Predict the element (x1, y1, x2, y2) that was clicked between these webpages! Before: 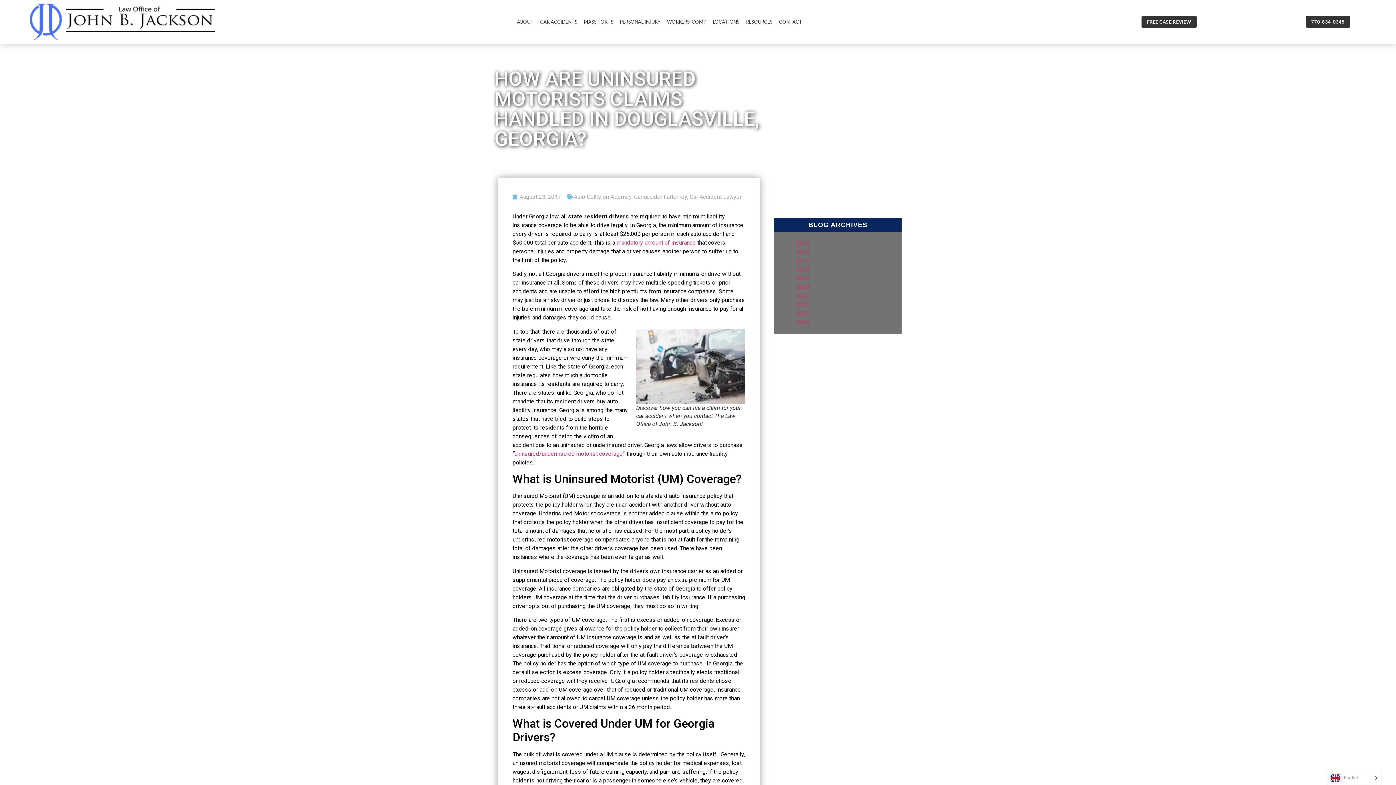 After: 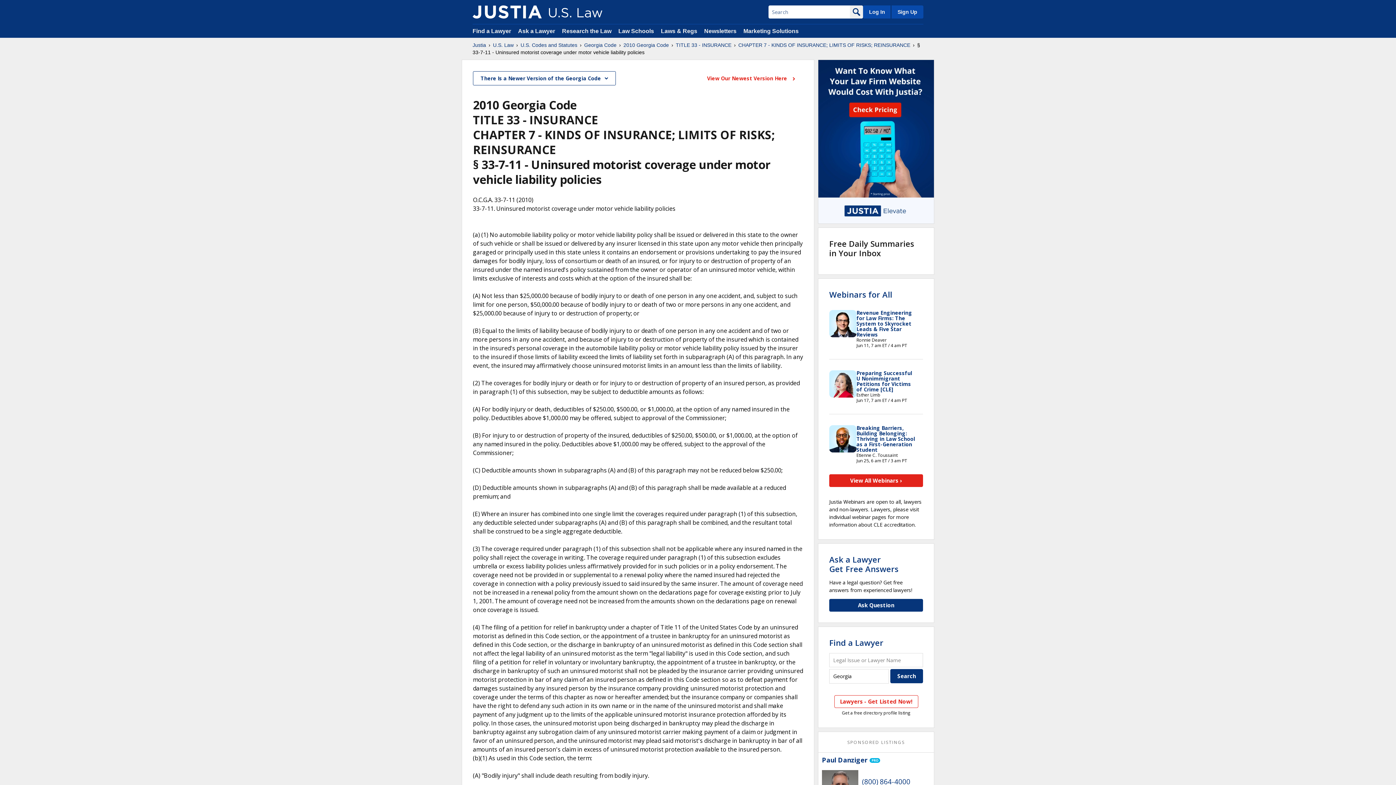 Action: bbox: (514, 450, 622, 457) label: uninsured/underinsured motorist coverage